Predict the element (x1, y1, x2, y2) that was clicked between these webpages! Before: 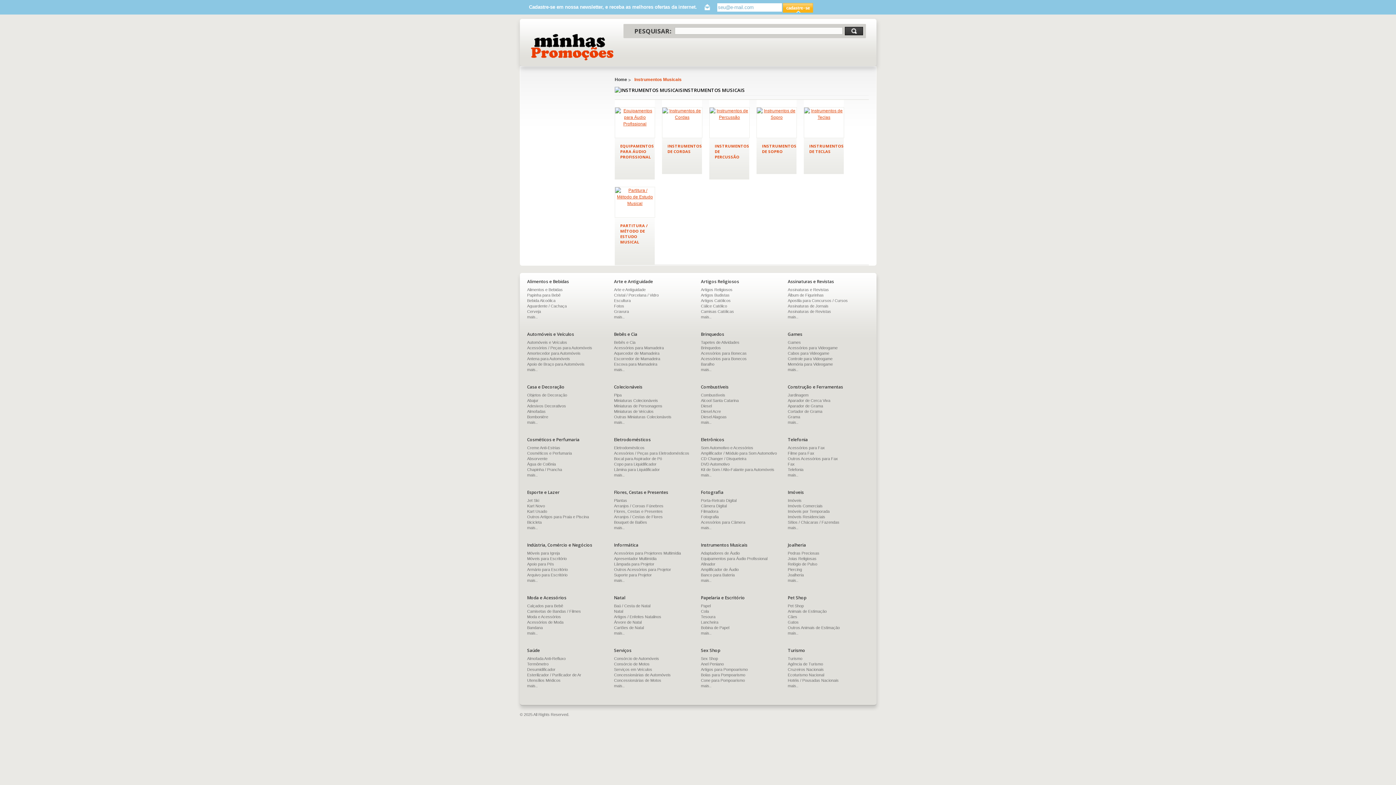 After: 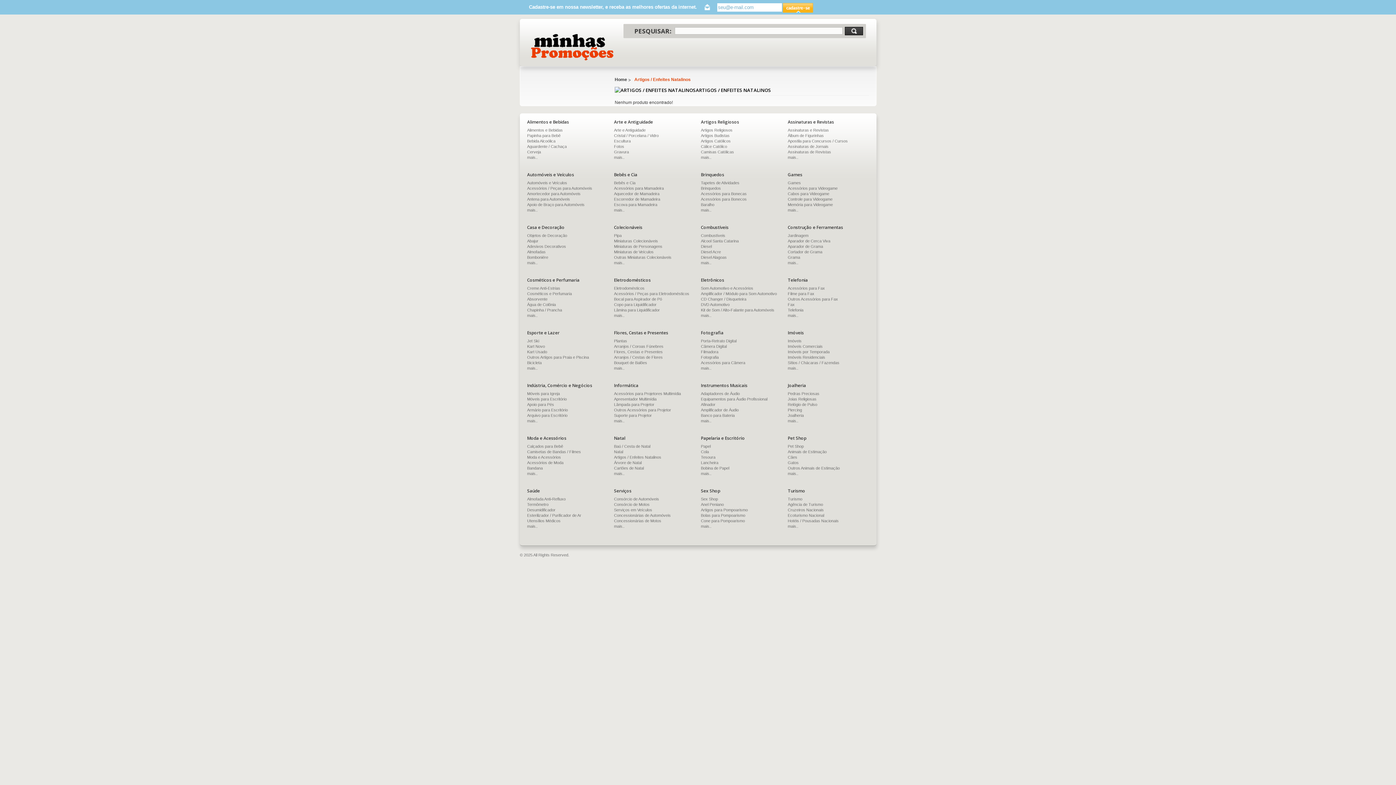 Action: bbox: (614, 614, 661, 619) label: Artigos / Enfeites Natalinos